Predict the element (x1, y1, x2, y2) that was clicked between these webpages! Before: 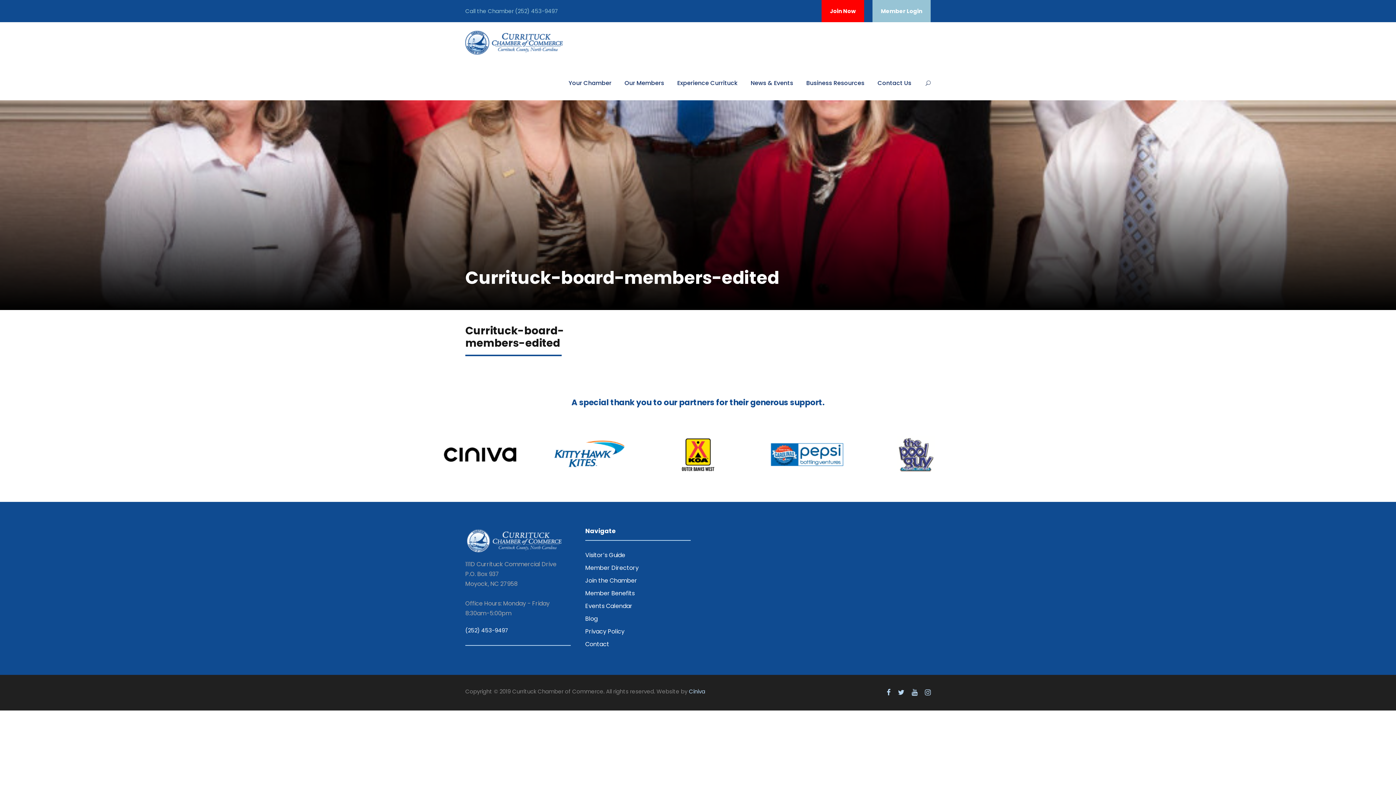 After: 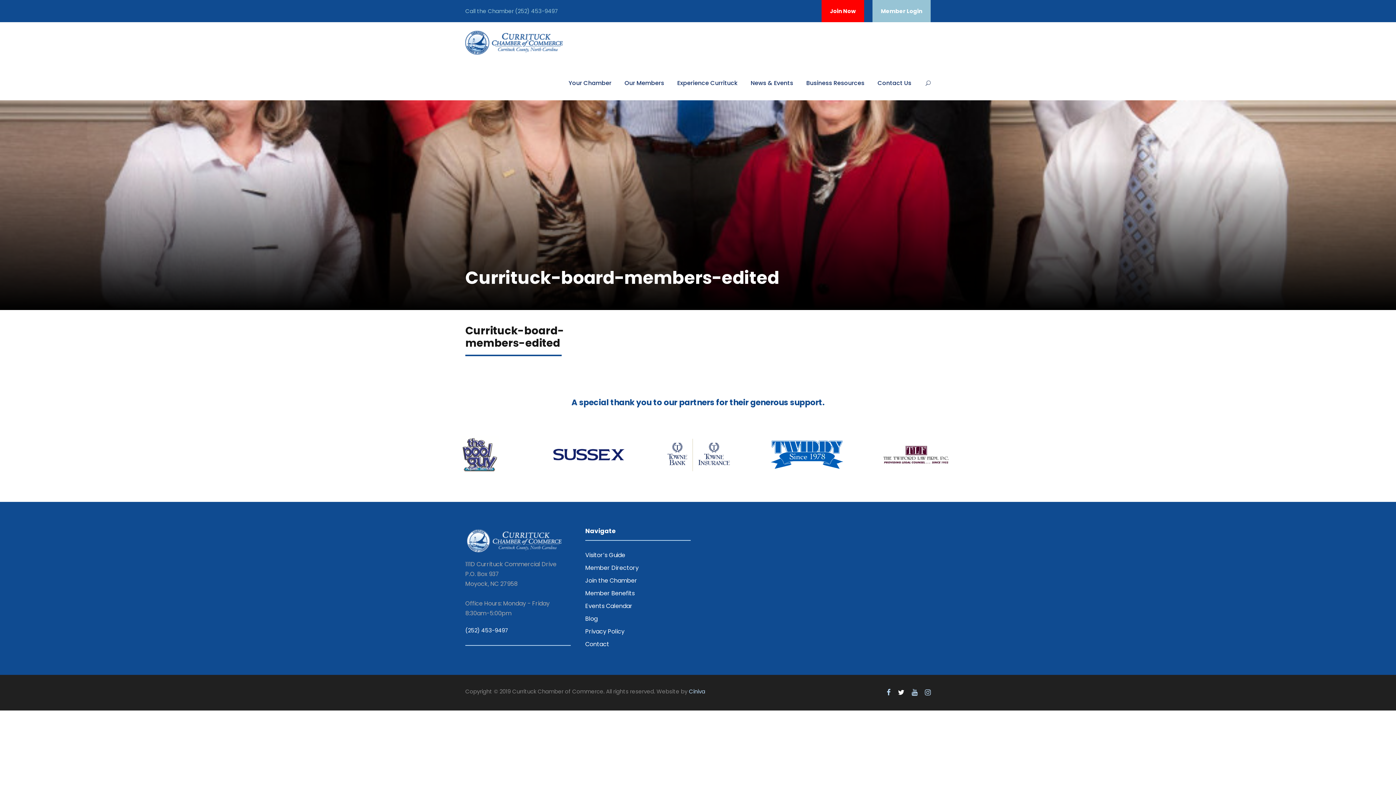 Action: bbox: (898, 688, 904, 697)